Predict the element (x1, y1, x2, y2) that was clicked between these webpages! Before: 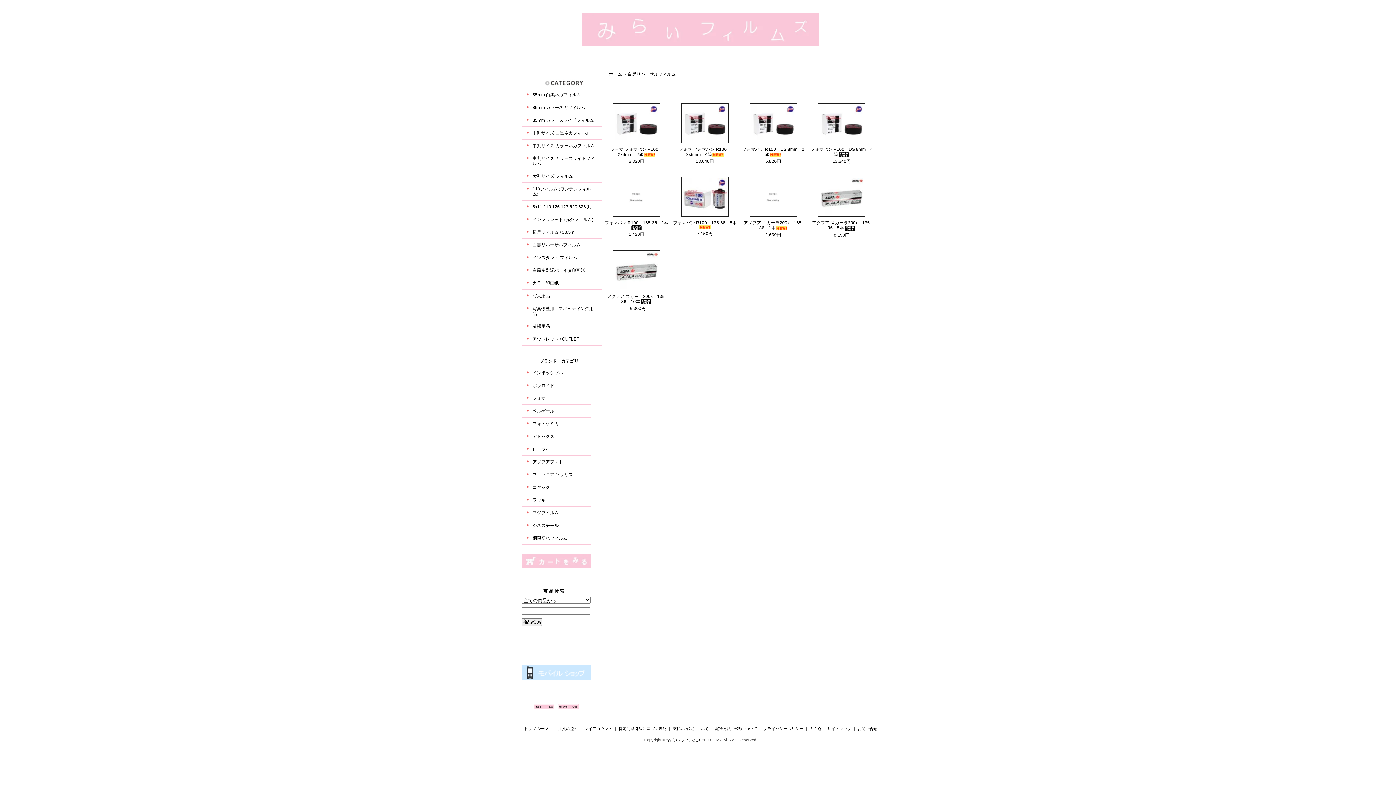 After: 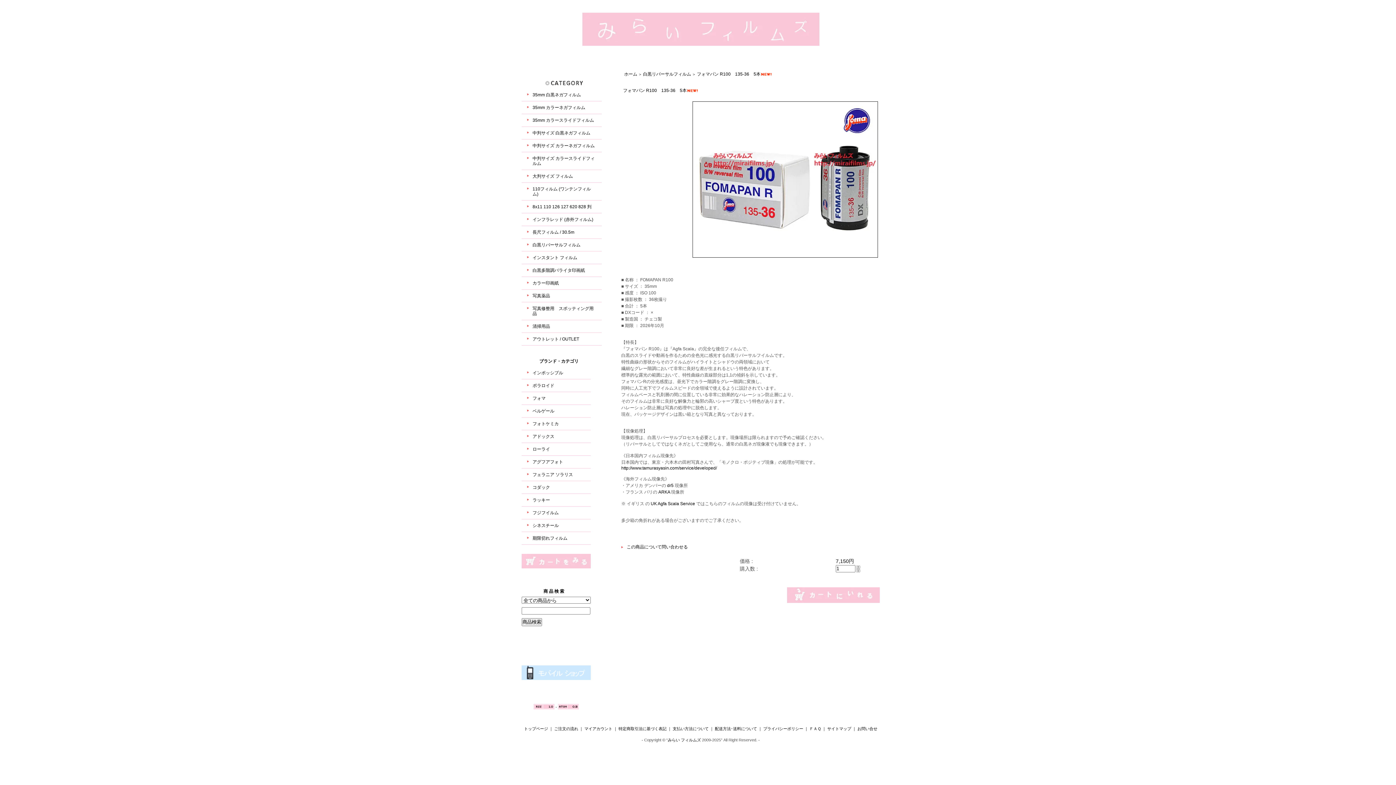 Action: bbox: (681, 211, 728, 216)